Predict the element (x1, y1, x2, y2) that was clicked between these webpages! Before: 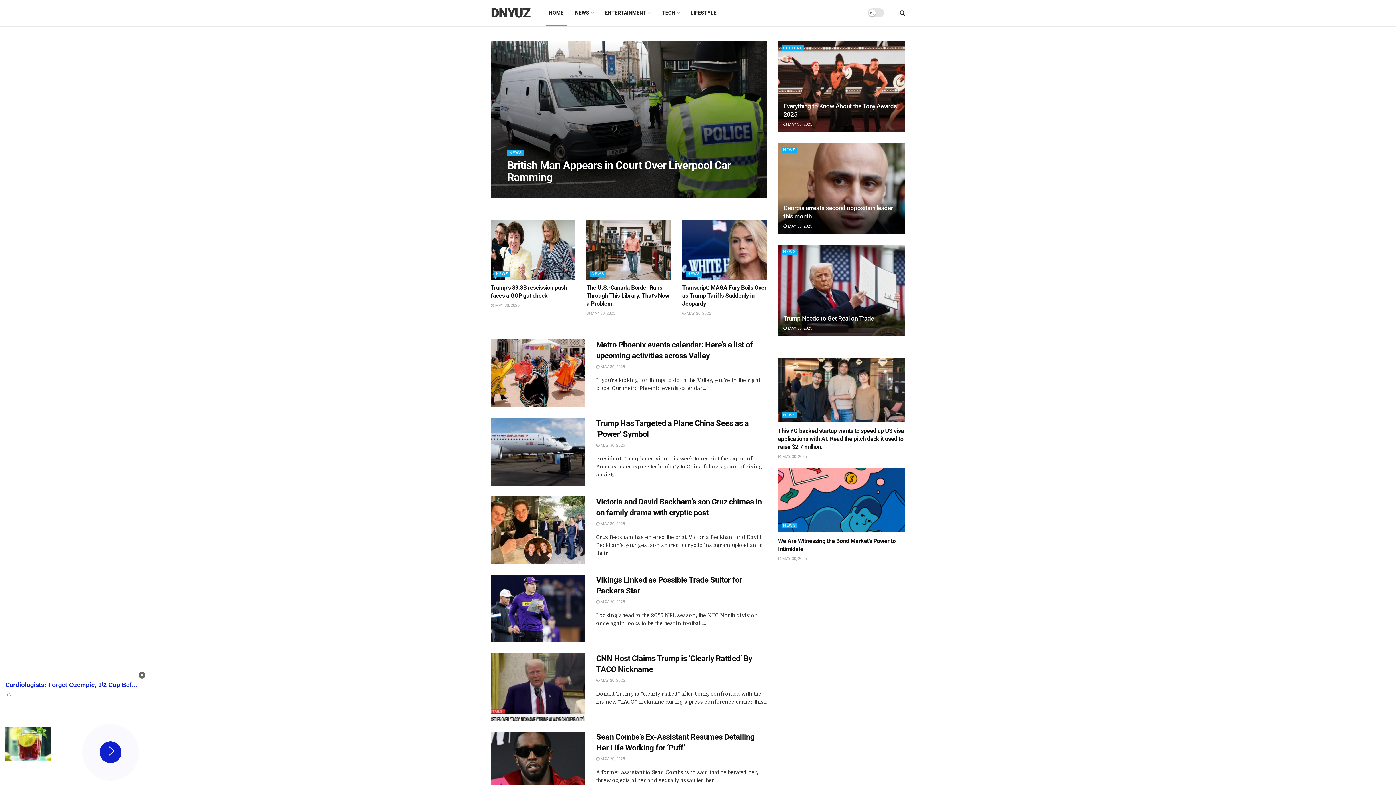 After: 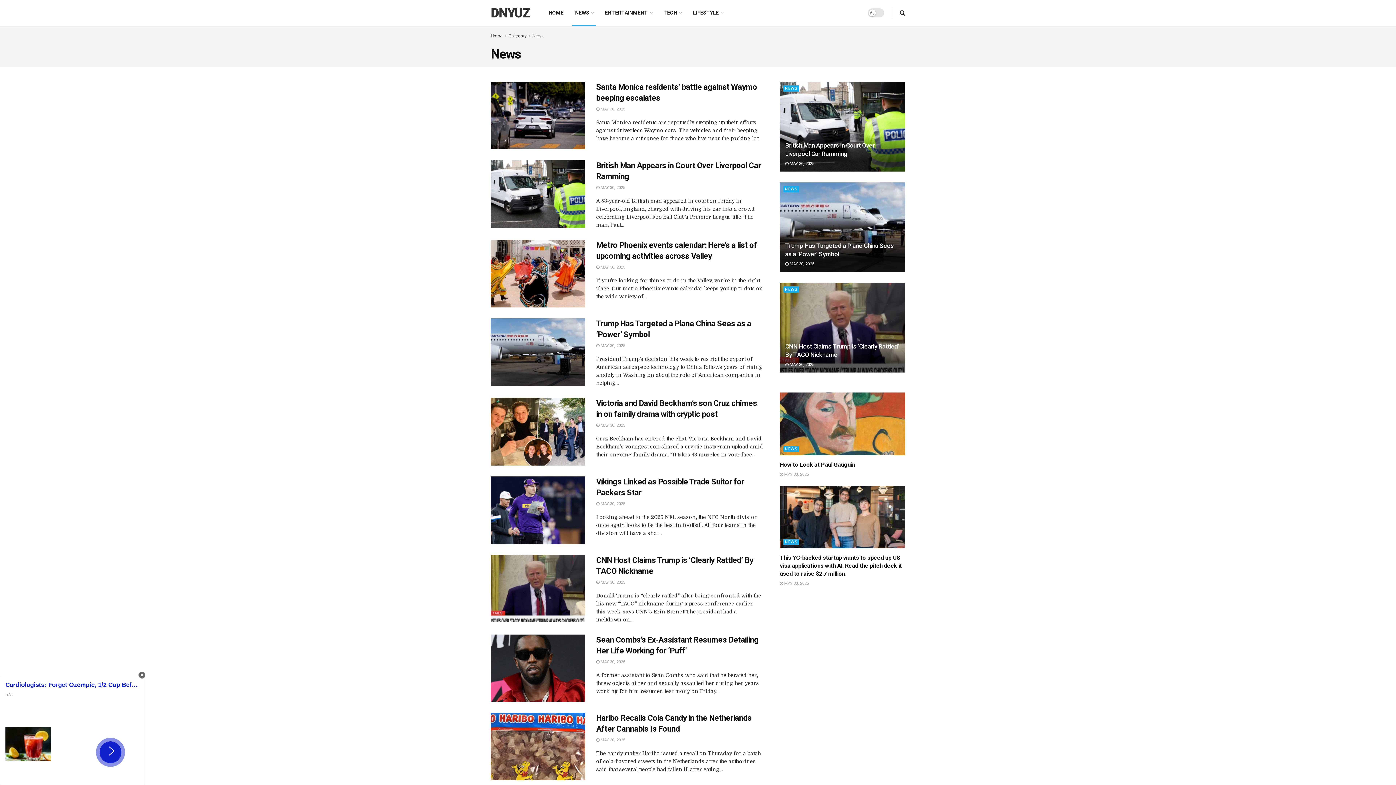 Action: label: NEWS bbox: (590, 271, 605, 276)